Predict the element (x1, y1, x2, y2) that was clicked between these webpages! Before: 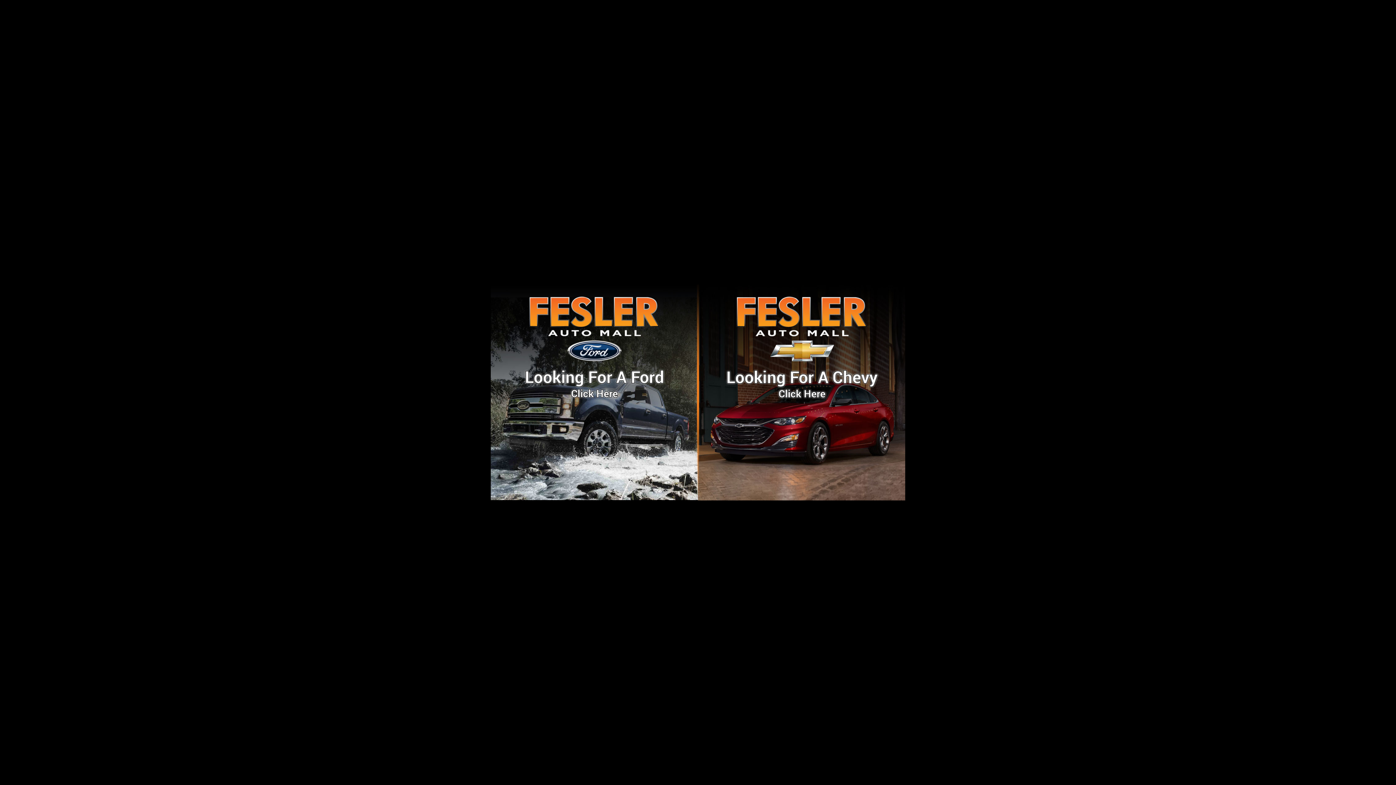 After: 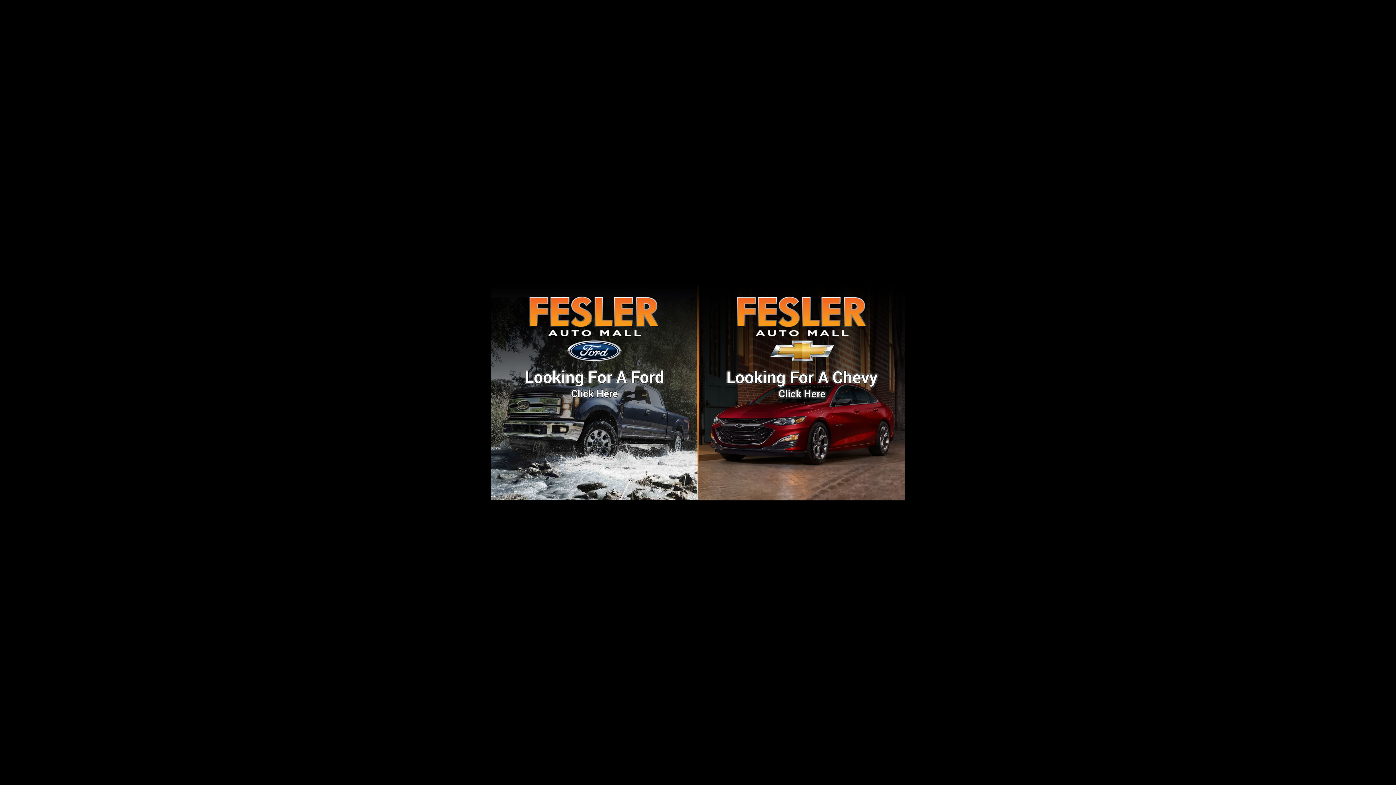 Action: bbox: (698, 284, 905, 500)